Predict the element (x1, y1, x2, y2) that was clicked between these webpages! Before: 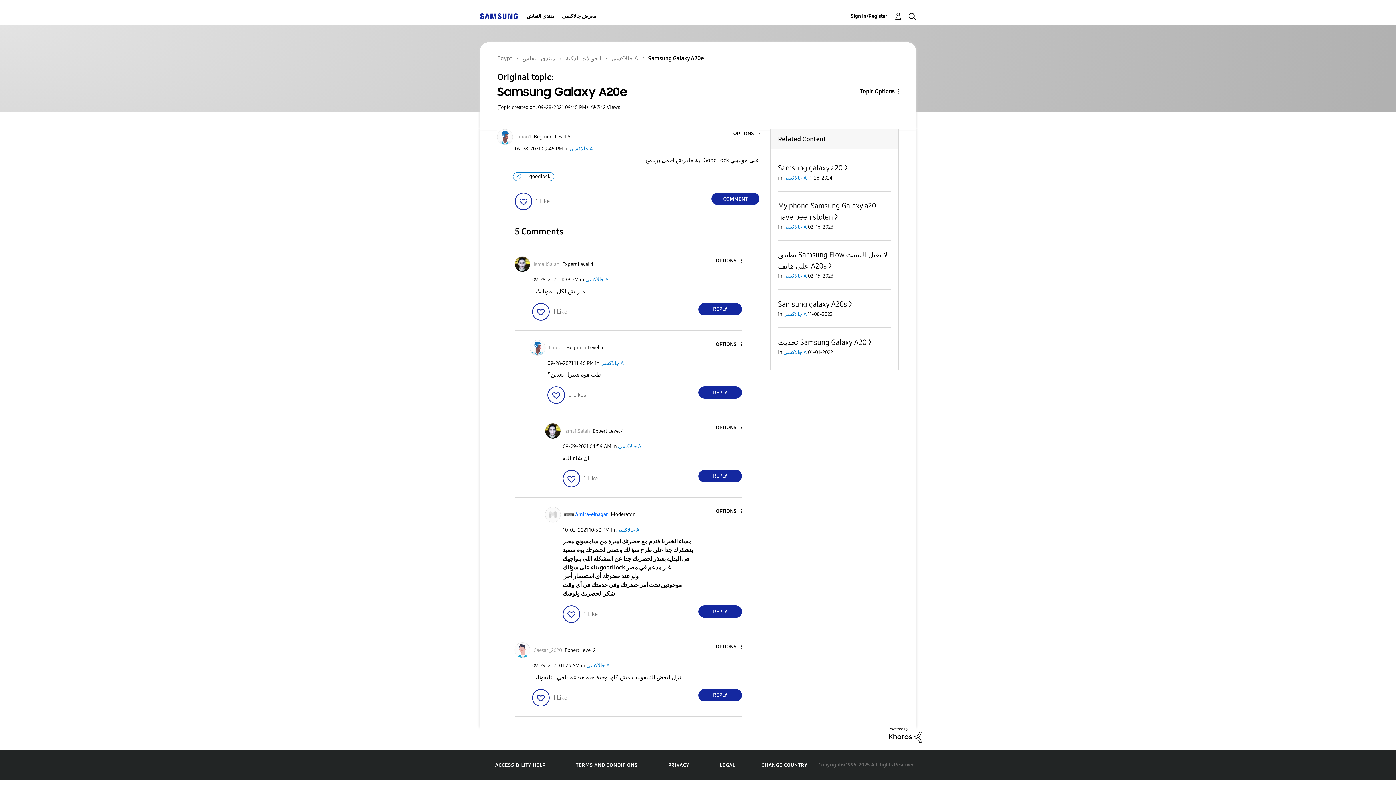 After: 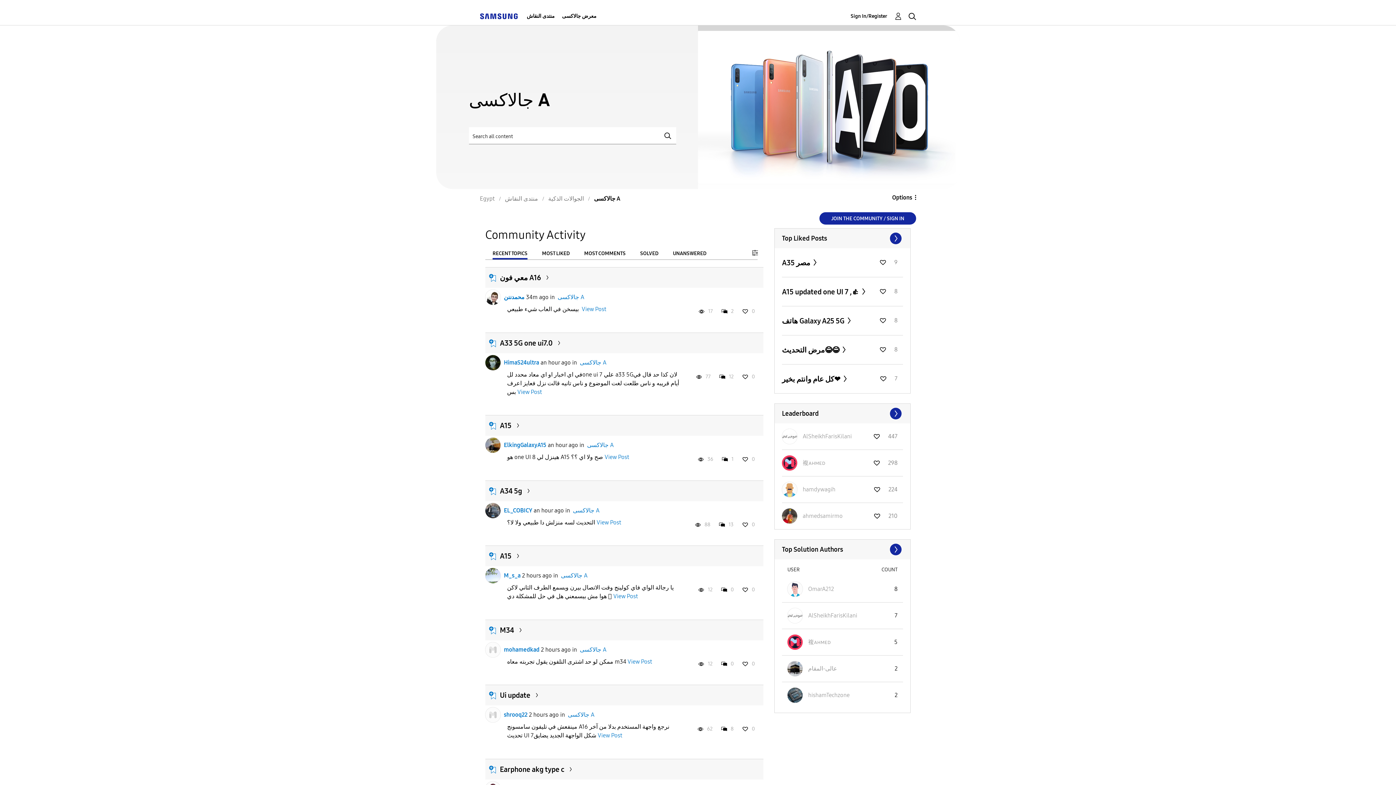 Action: label: جالاكسى A bbox: (569, 145, 593, 151)